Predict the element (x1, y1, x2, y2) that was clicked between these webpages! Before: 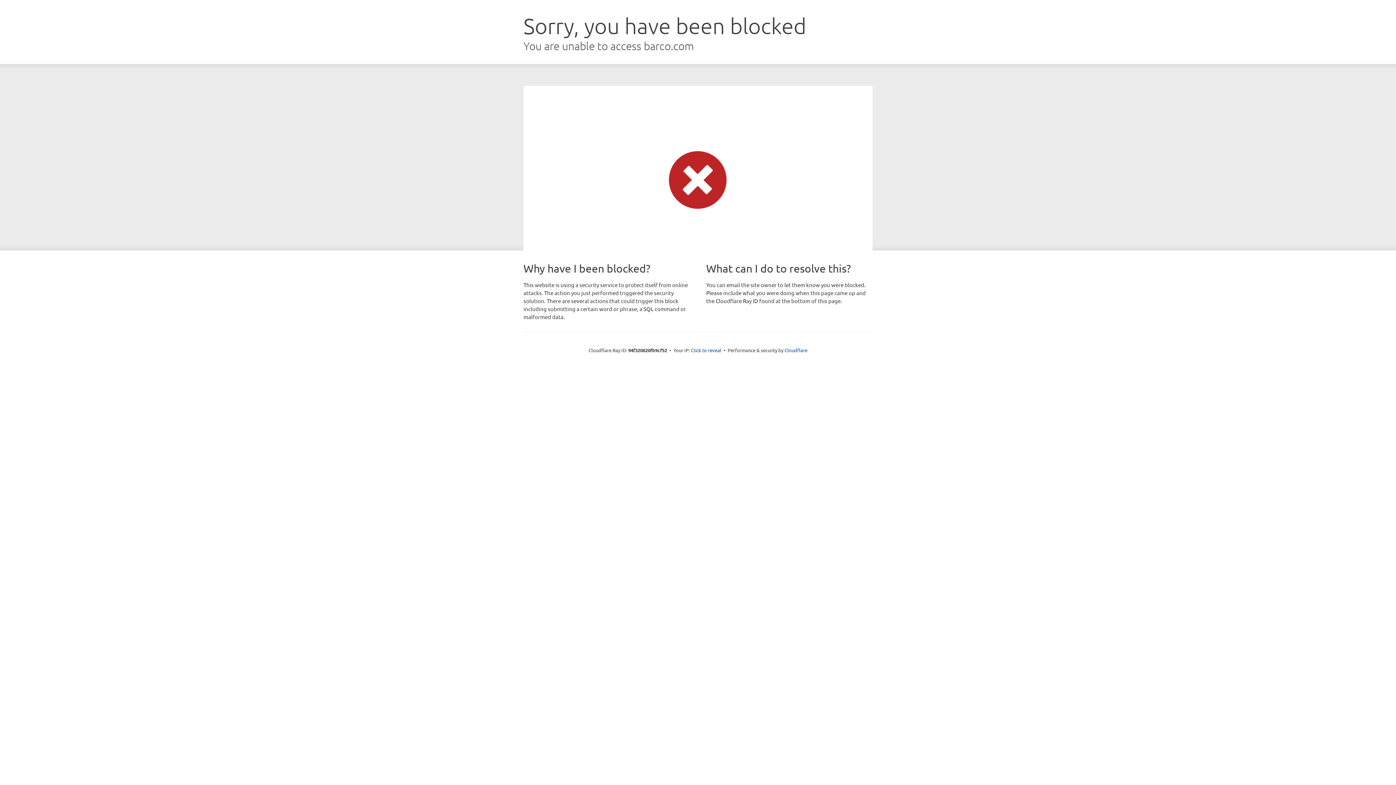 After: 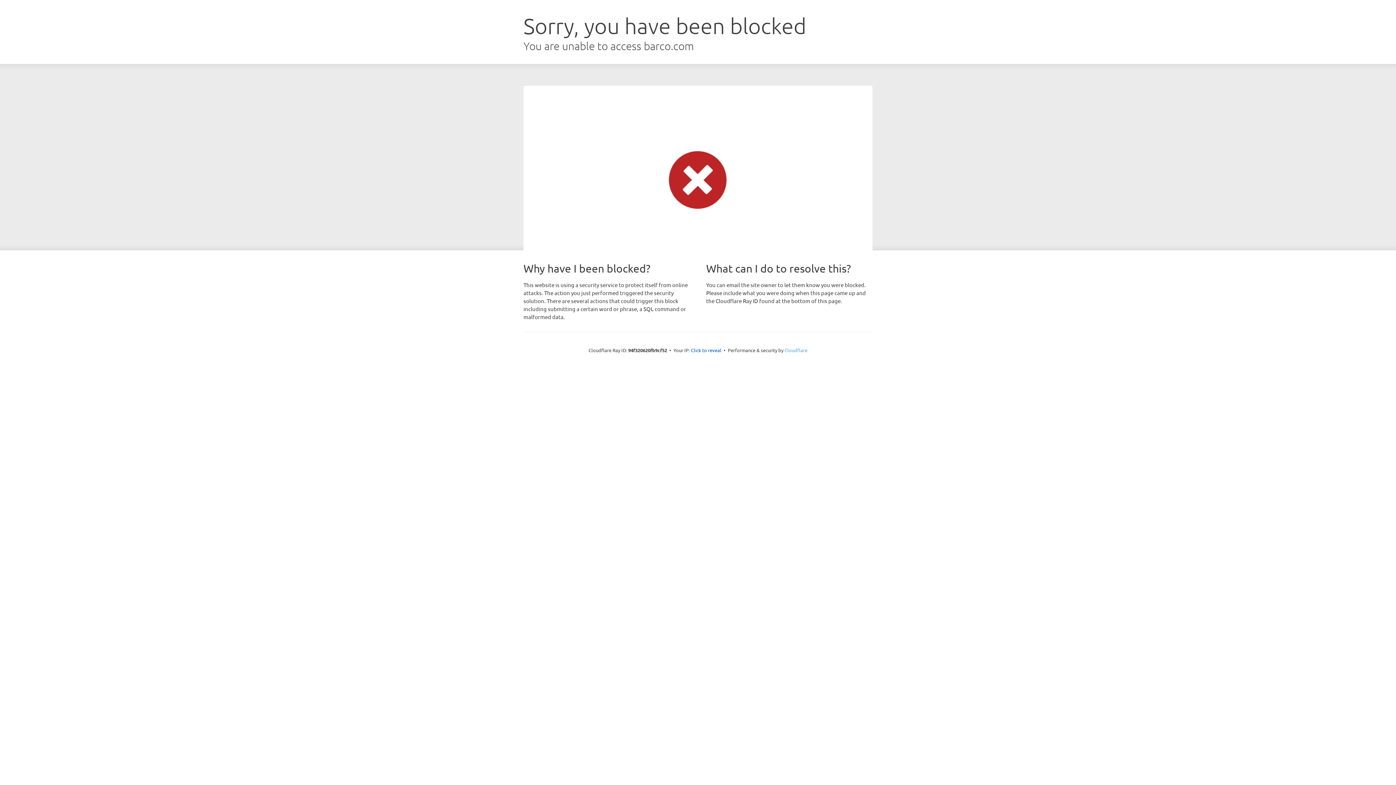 Action: label: Cloudflare bbox: (784, 347, 807, 353)